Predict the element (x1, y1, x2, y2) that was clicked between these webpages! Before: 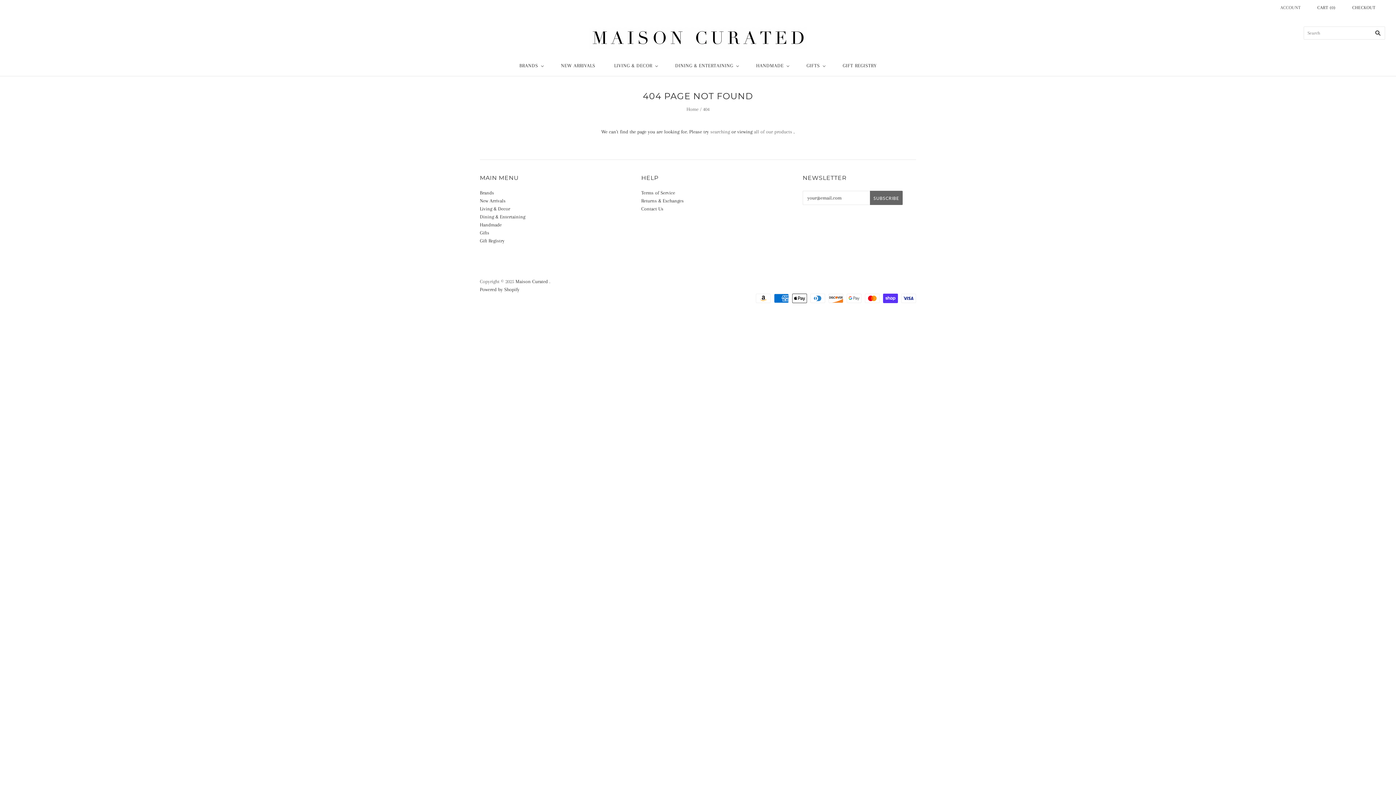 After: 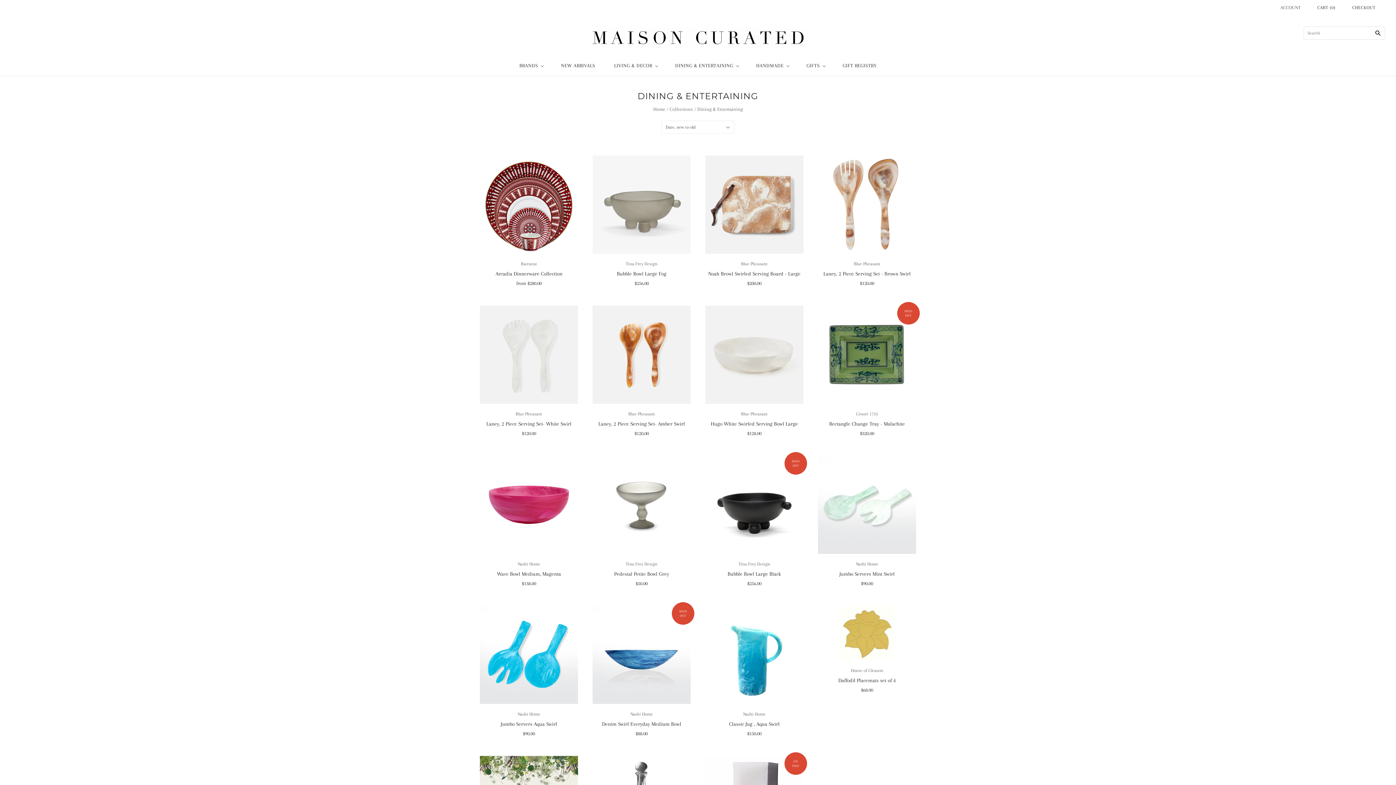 Action: label: Dining & Entertaining bbox: (480, 214, 525, 219)